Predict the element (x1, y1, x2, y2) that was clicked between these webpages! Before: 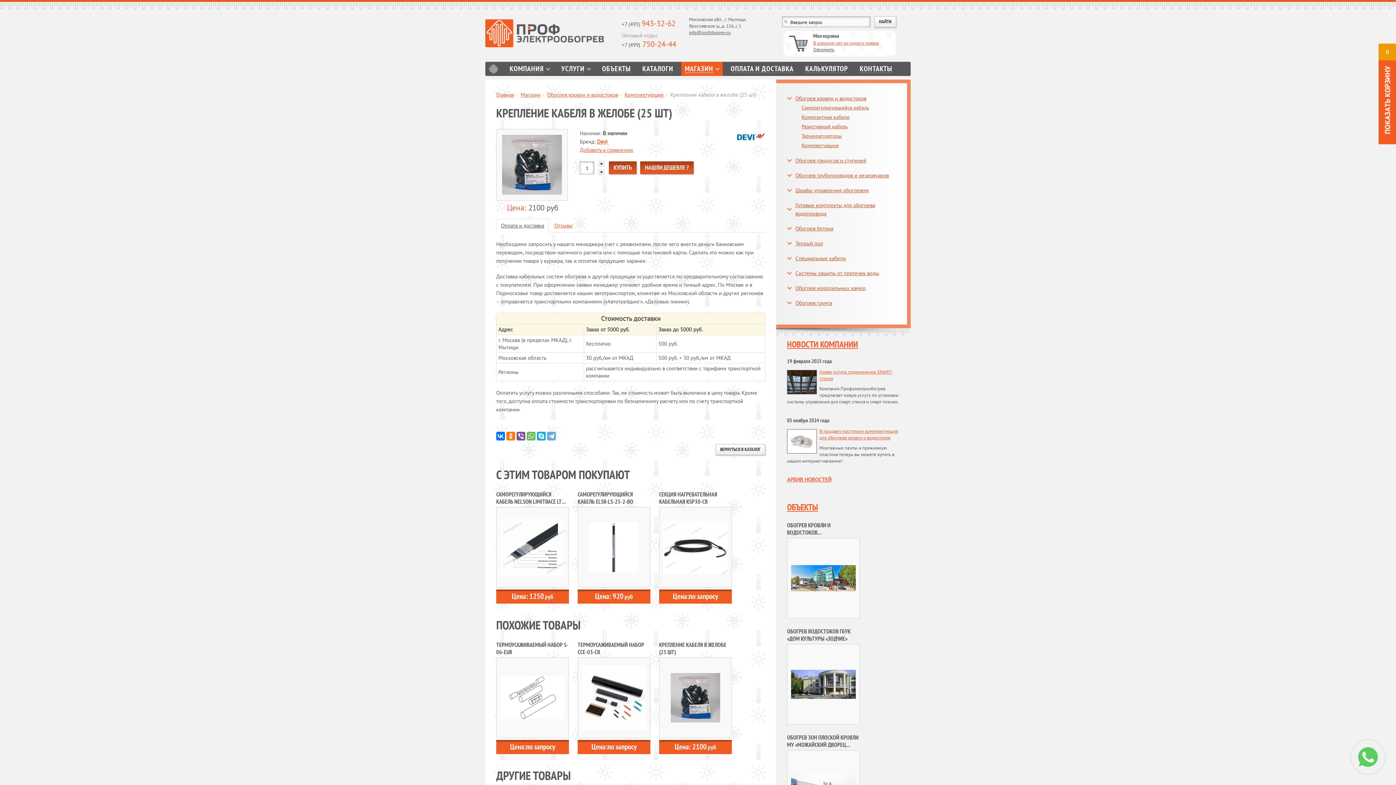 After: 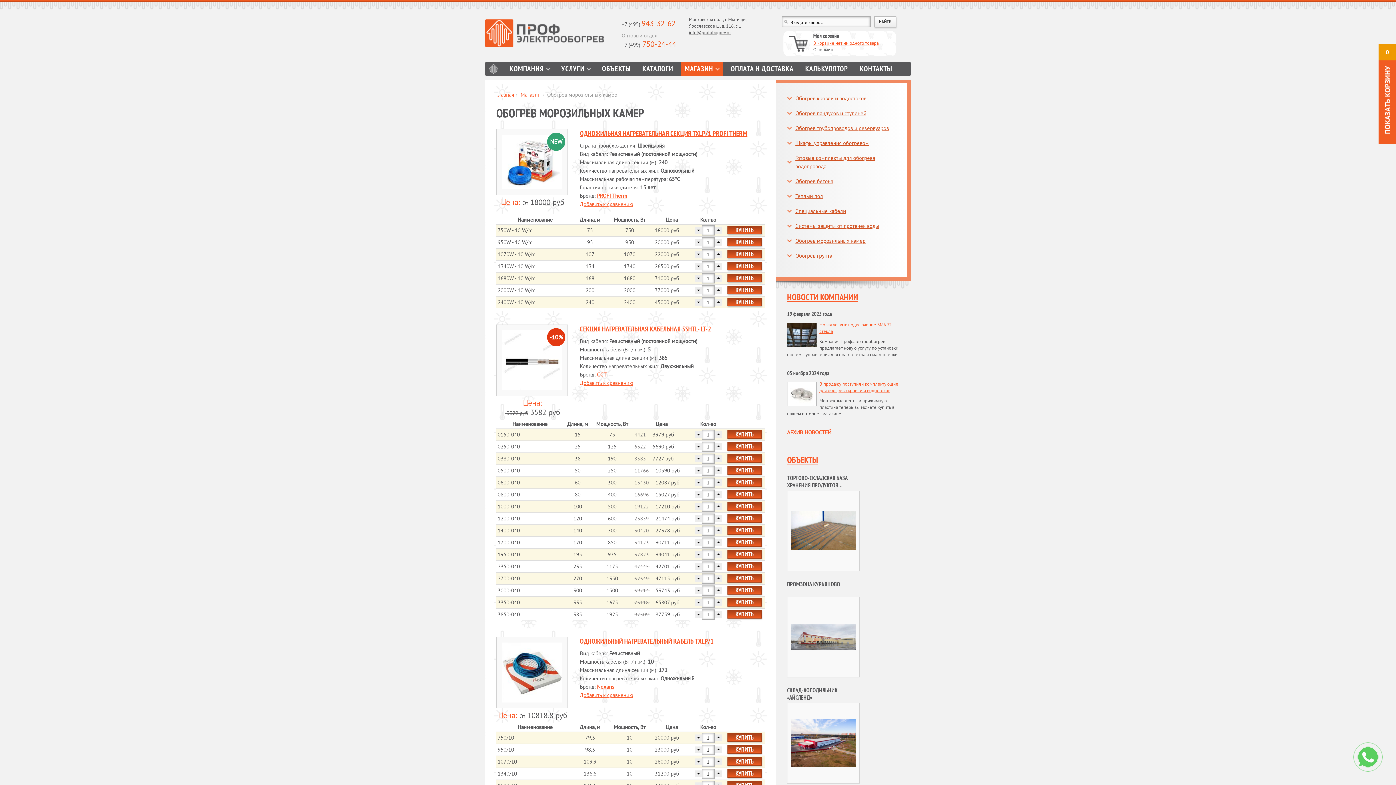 Action: label: Обогрев морозильных камер bbox: (787, 284, 896, 292)